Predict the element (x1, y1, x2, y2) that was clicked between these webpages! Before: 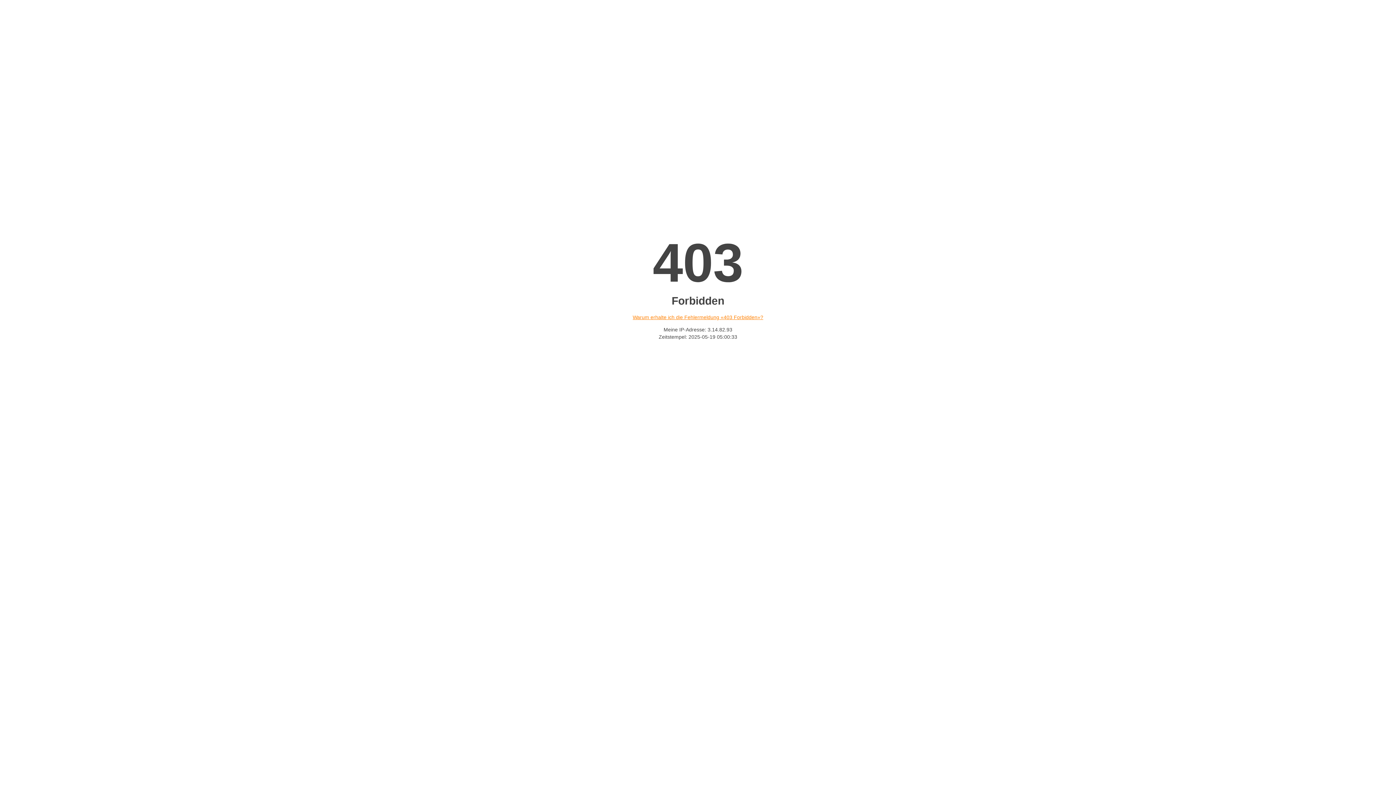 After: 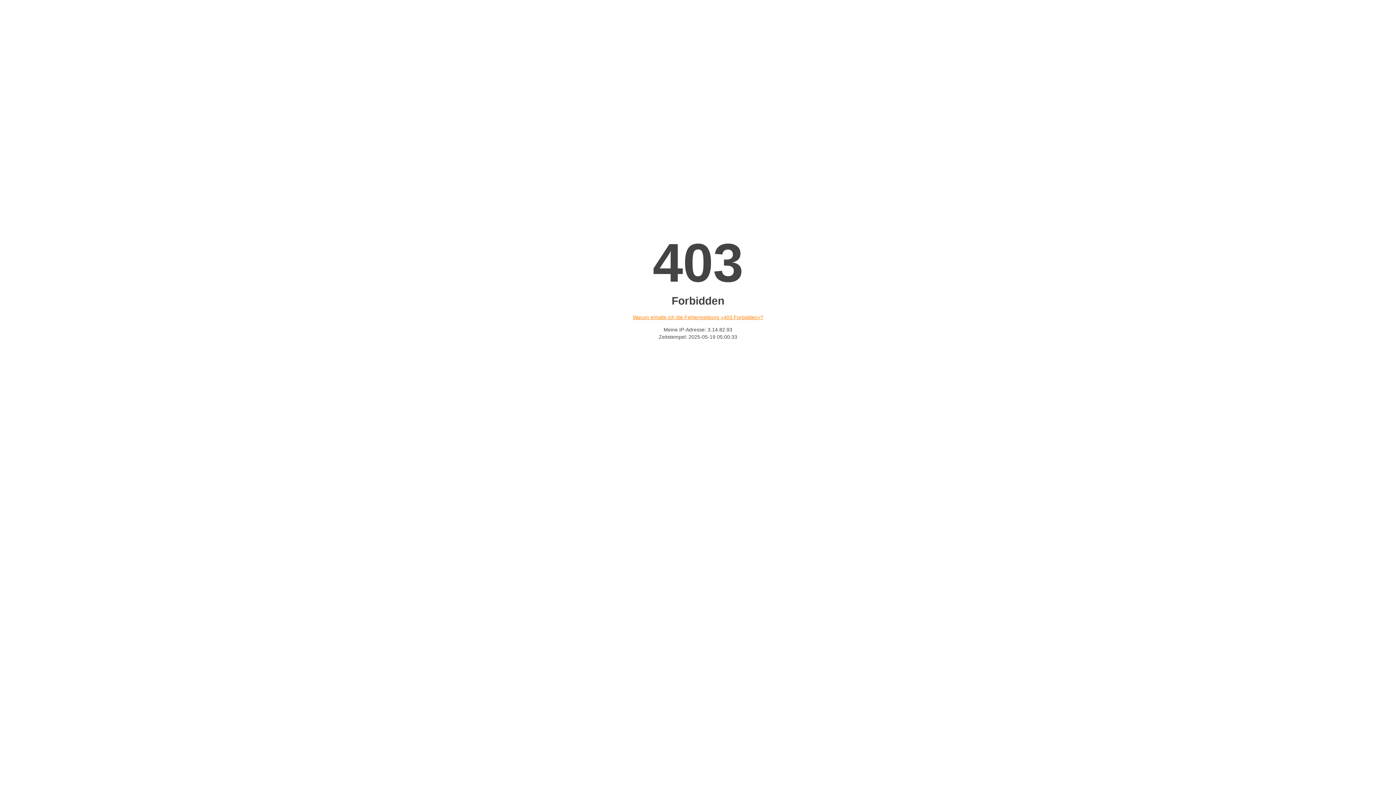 Action: label: Warum erhalte ich die Fehlermeldung «403 Forbidden»? bbox: (632, 314, 763, 320)